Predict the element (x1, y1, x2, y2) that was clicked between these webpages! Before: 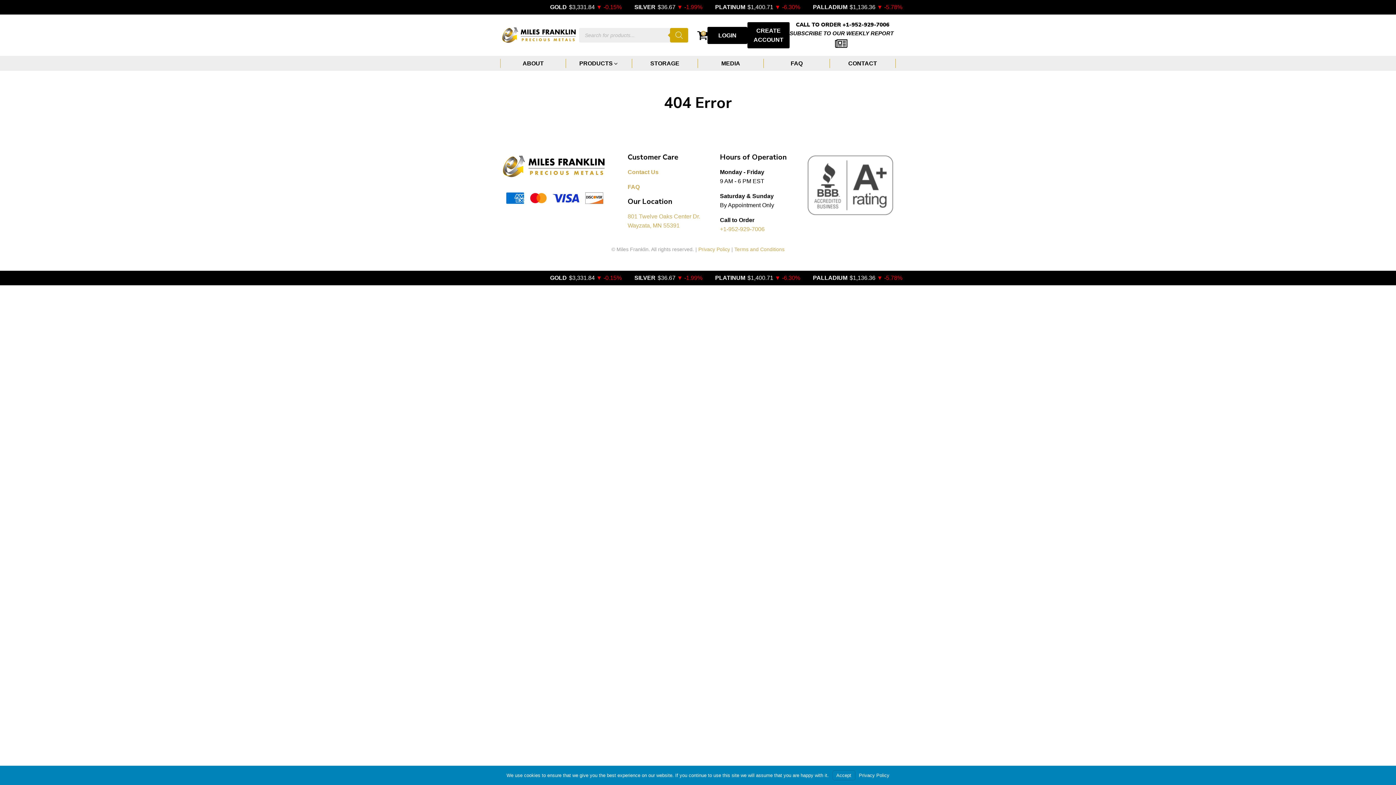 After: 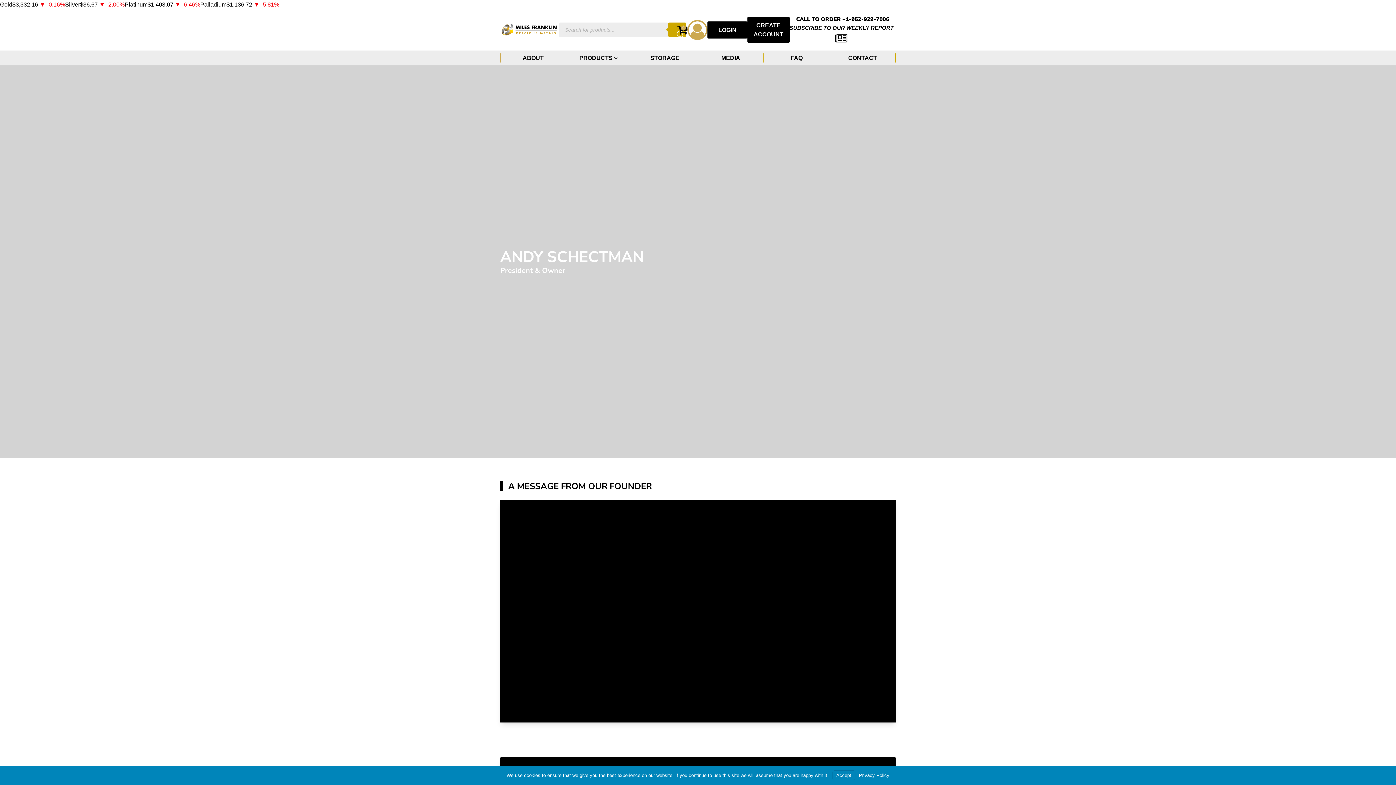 Action: label: ABOUT bbox: (500, 58, 566, 68)